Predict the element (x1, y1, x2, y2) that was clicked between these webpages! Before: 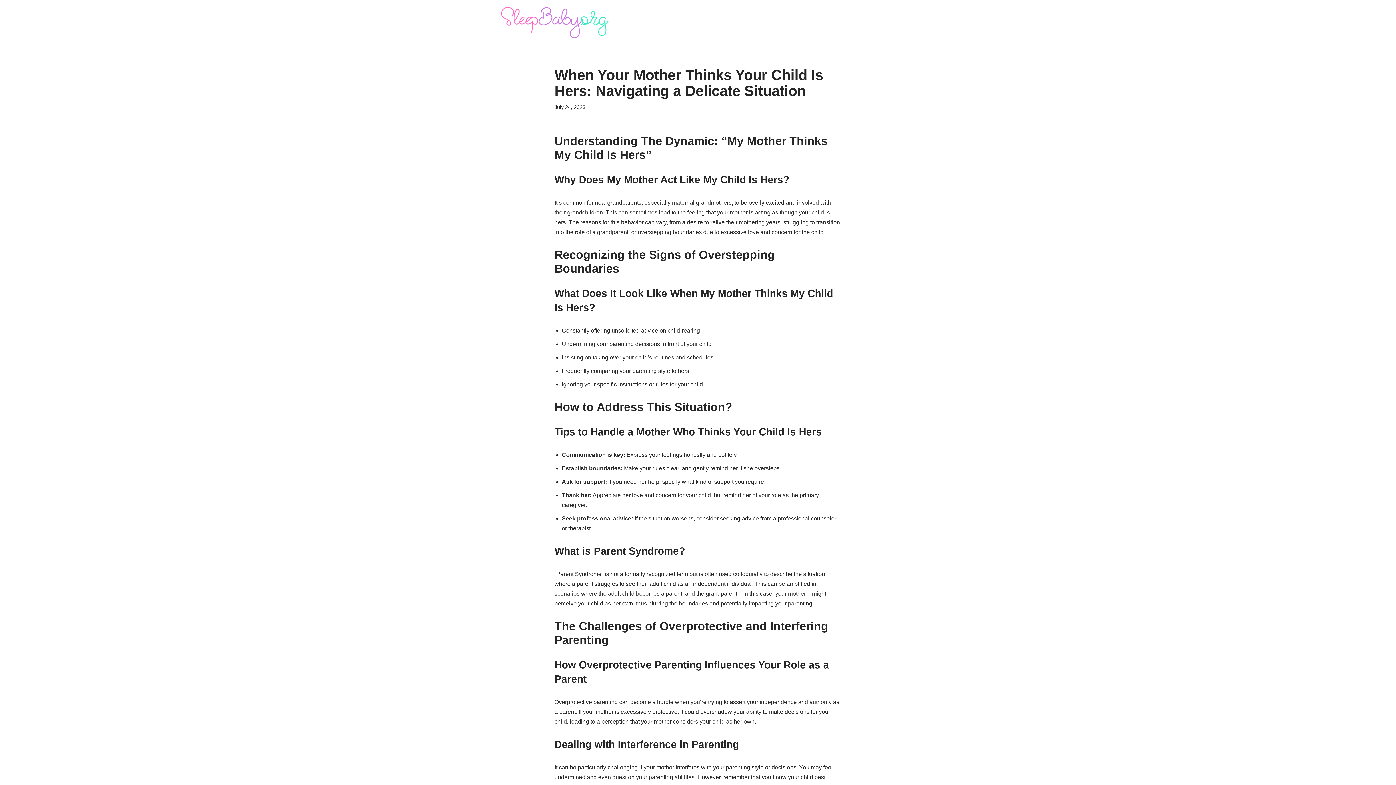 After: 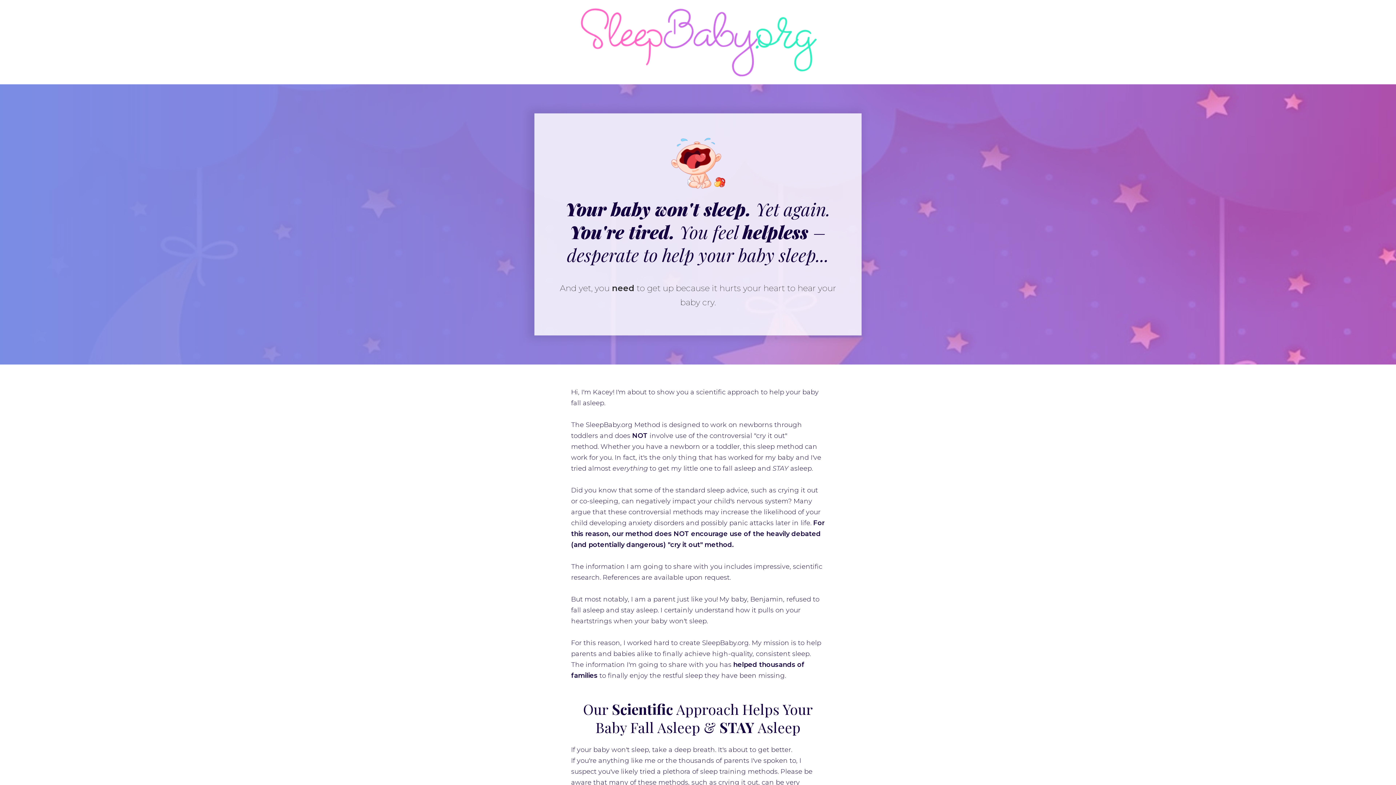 Action: bbox: (490, 6, 618, 38) label: SleepBaby.org Baby Sleep Workshop 💤